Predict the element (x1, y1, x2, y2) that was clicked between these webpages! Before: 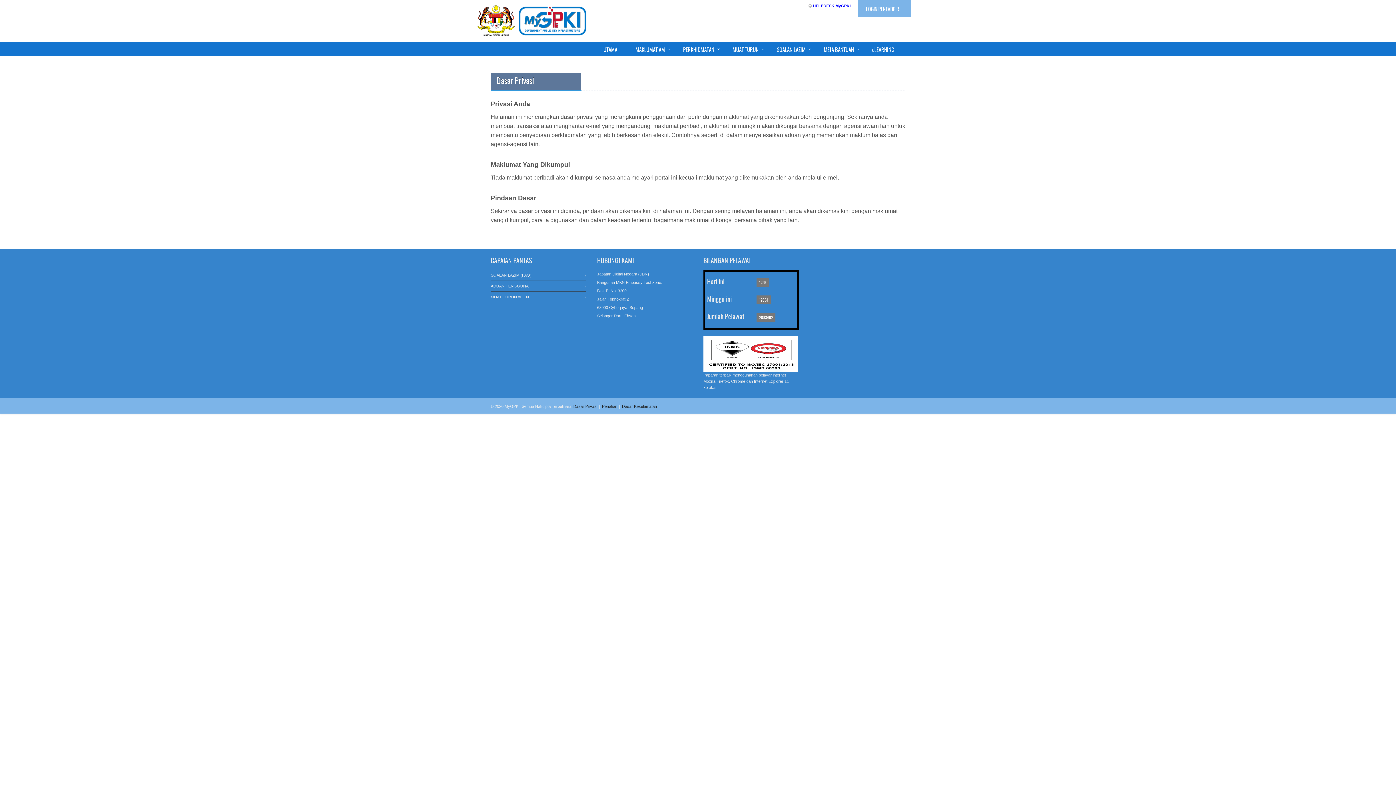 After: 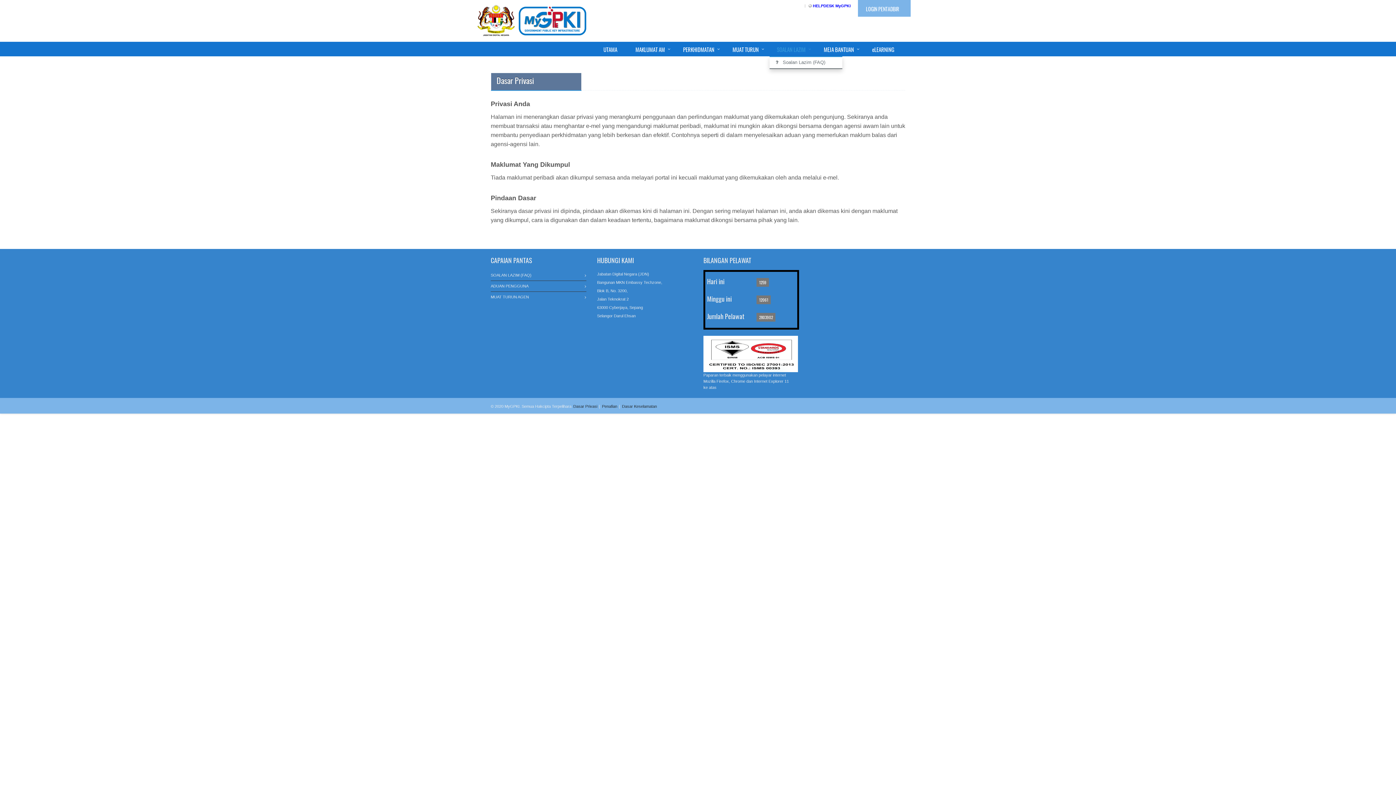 Action: bbox: (769, 42, 816, 57) label: SOALAN LAZIM